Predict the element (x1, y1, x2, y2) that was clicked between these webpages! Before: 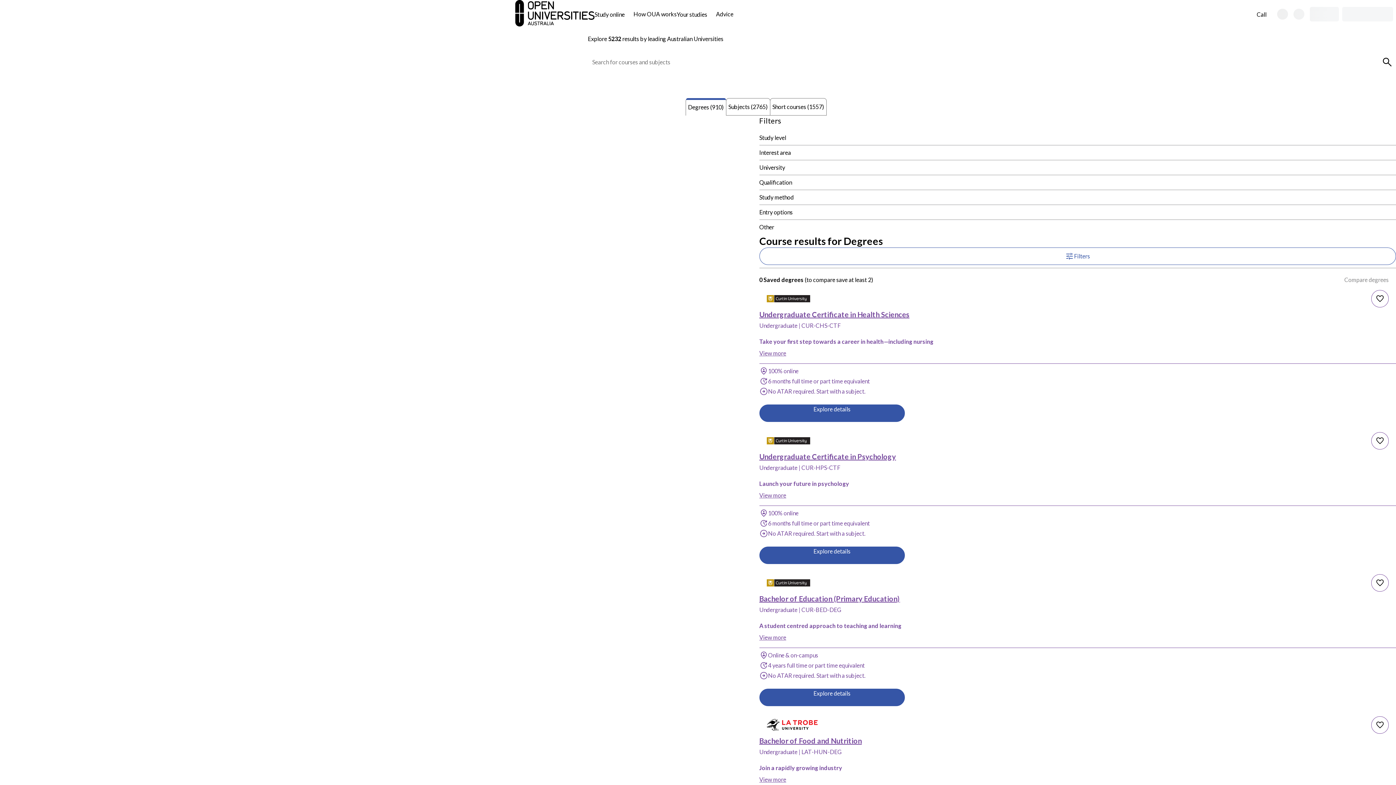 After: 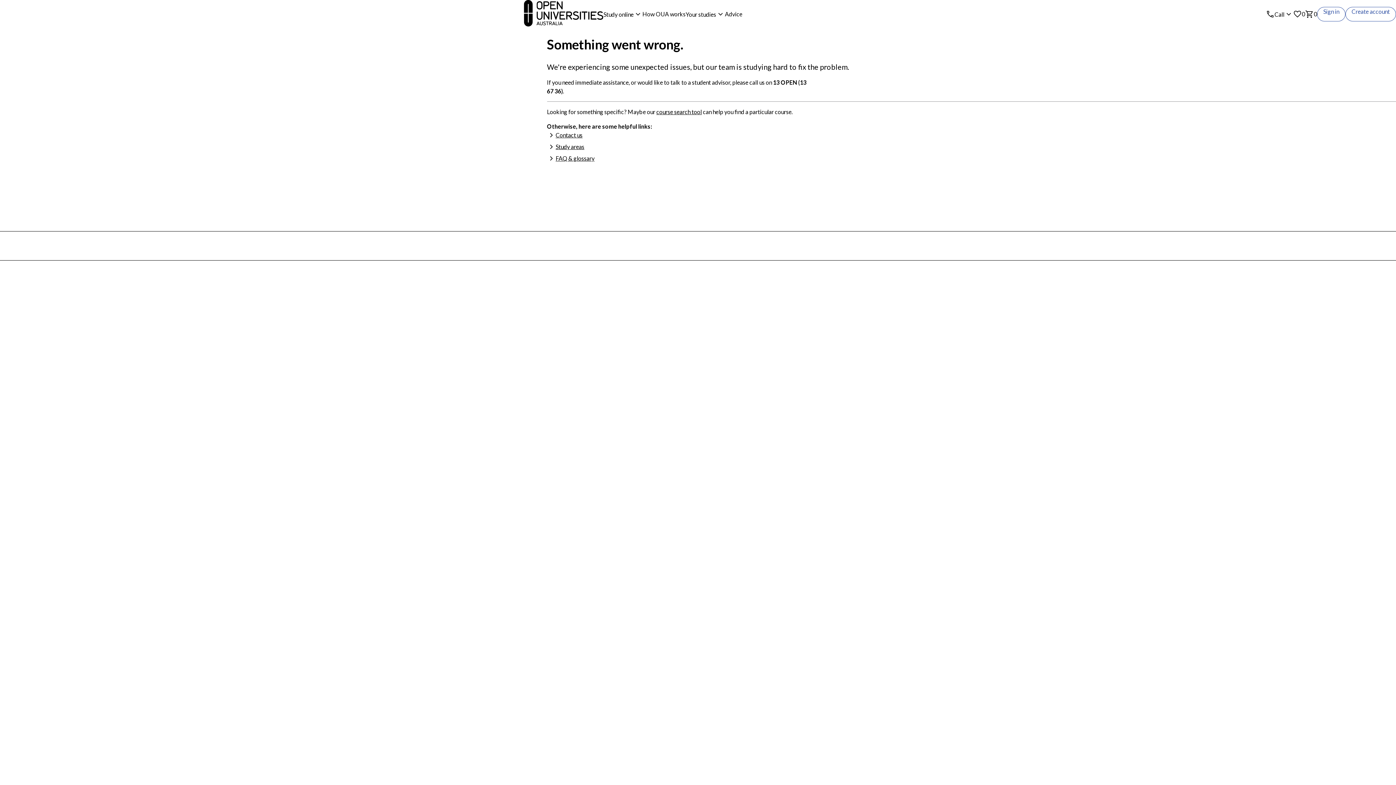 Action: bbox: (759, 688, 904, 706) label: Explore details about Bachelor of Education (Primary Education), Curtin University